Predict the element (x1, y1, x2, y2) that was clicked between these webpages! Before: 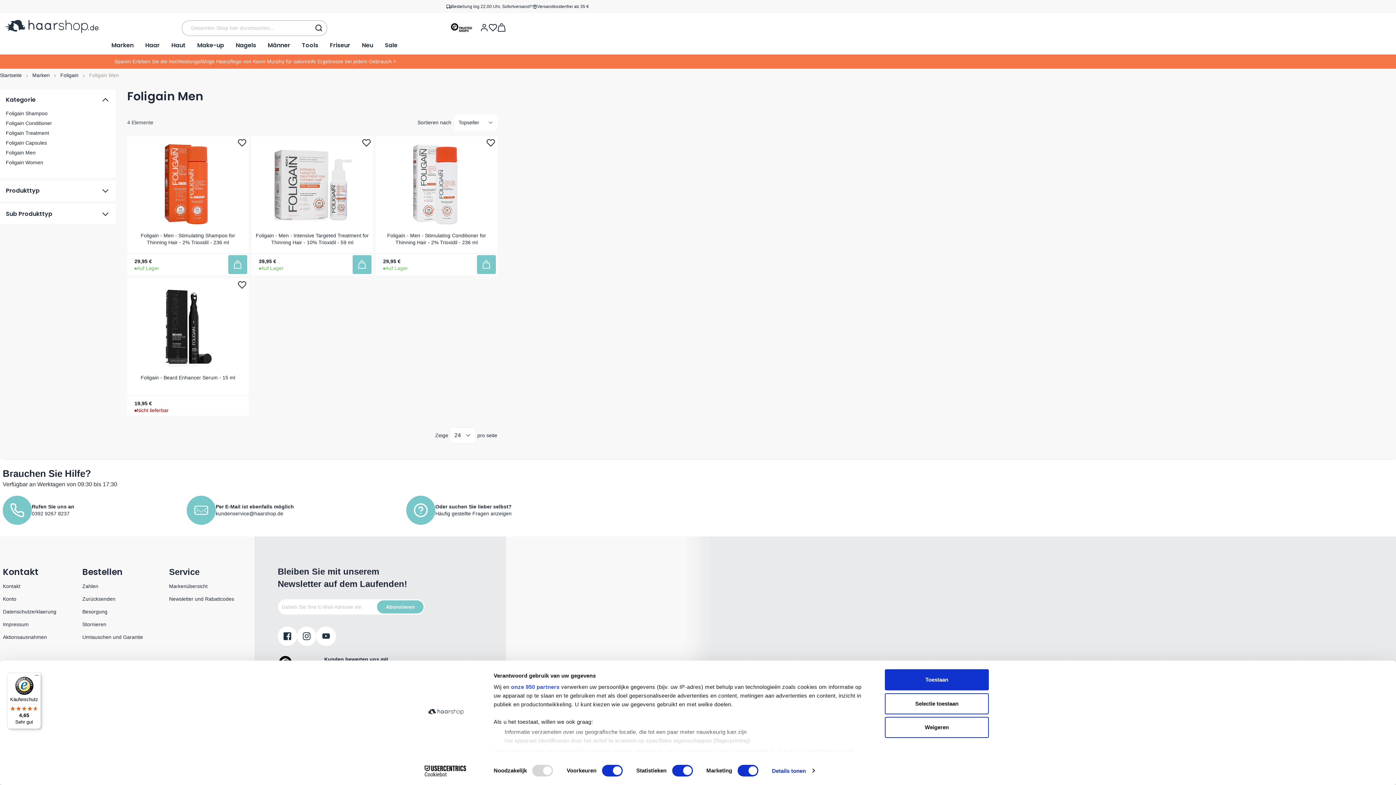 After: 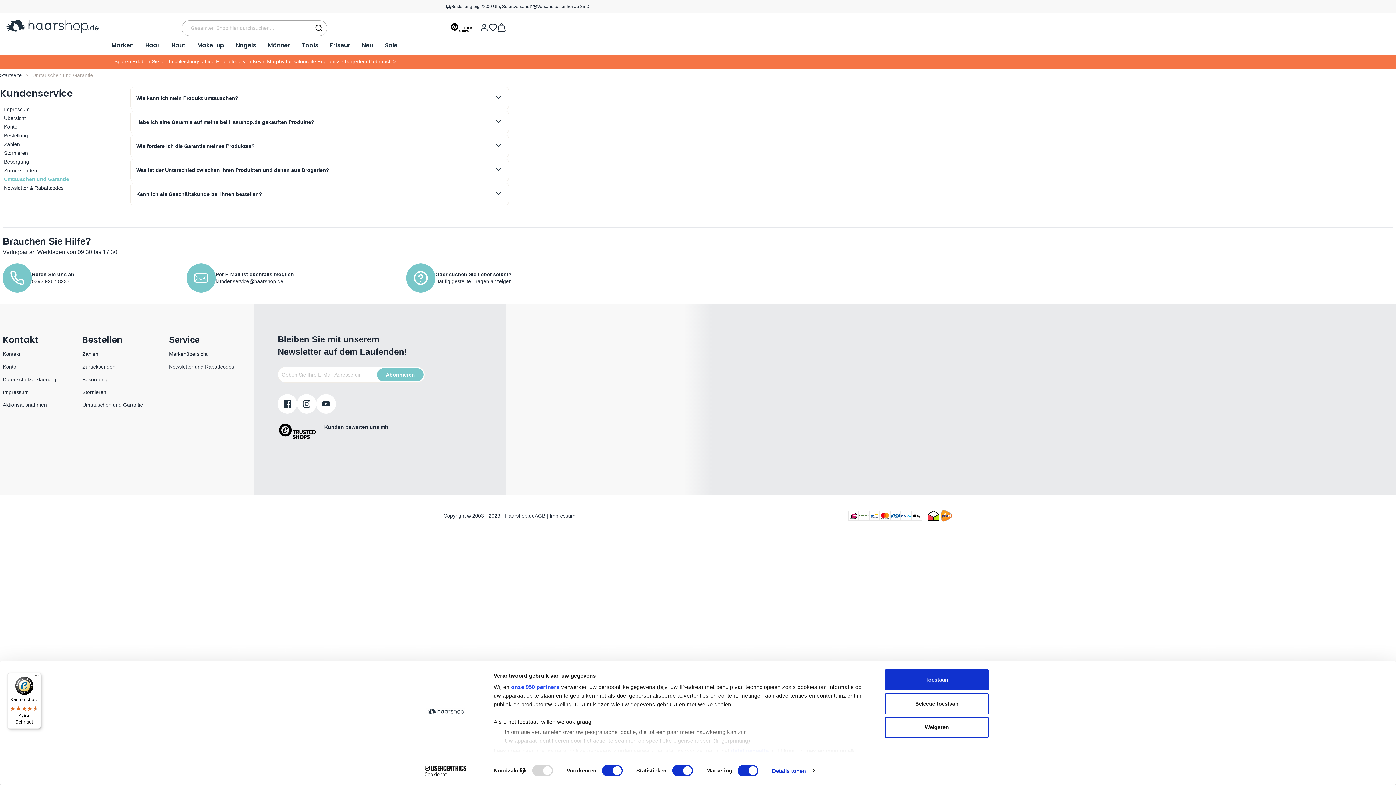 Action: bbox: (82, 632, 143, 642) label: Umtauschen und Garantie